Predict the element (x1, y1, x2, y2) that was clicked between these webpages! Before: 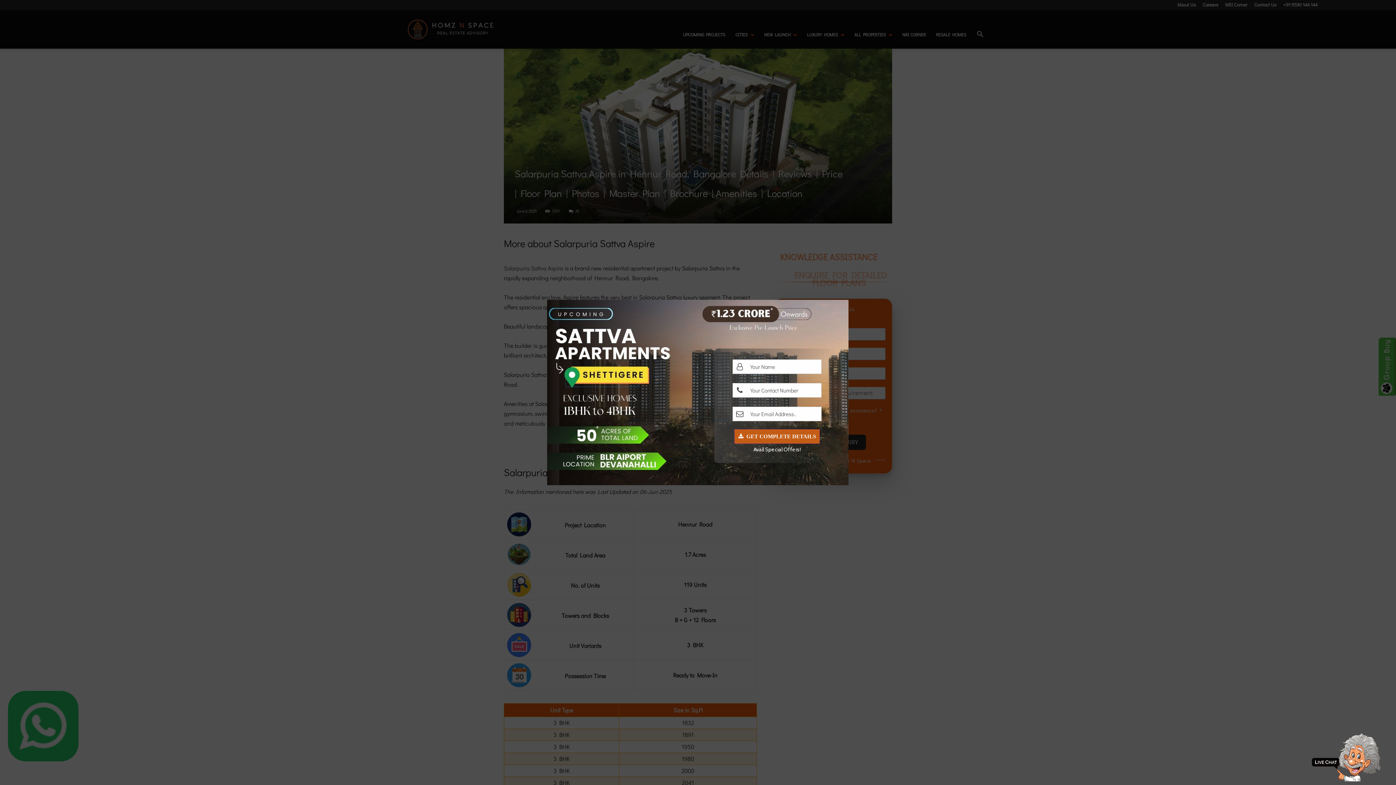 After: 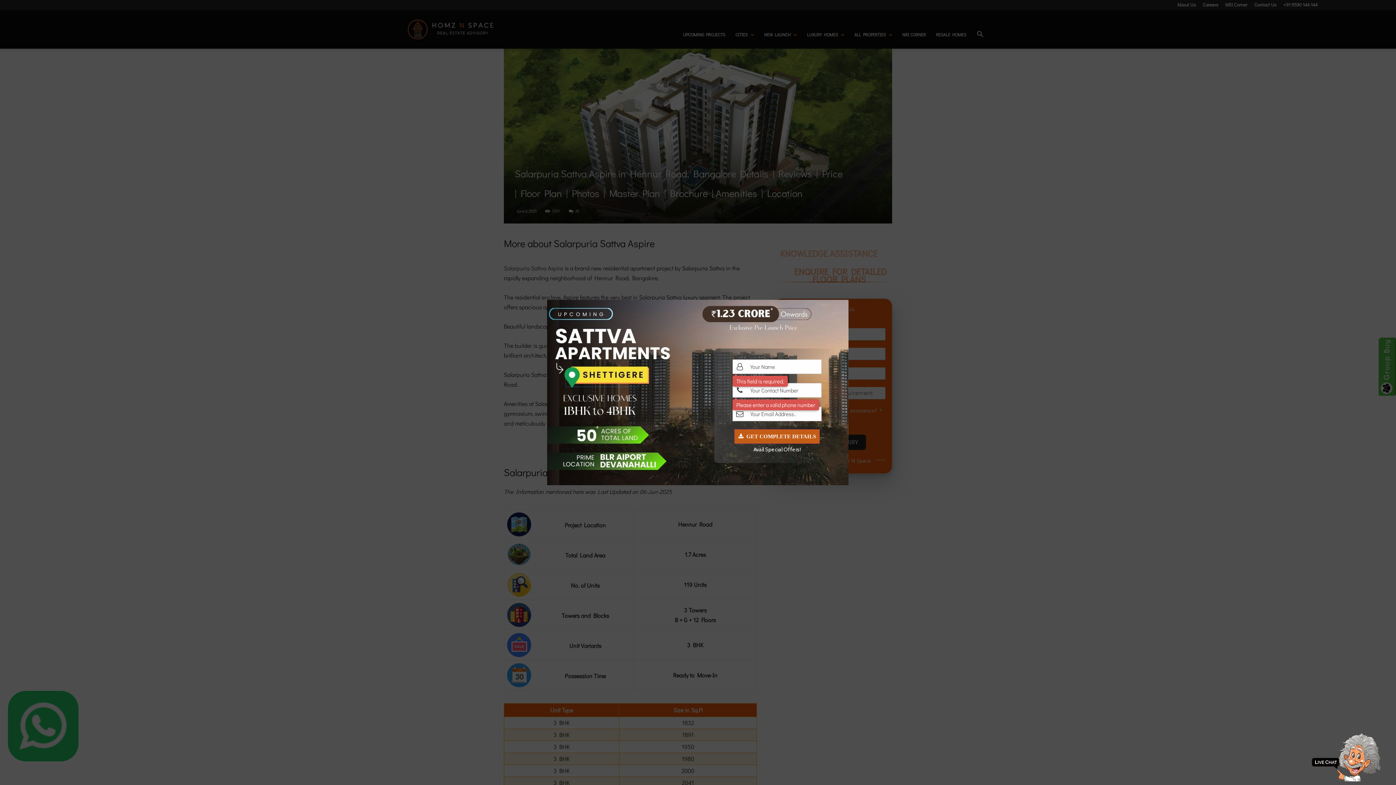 Action: bbox: (734, 429, 820, 444) label: GET COMPLETE DETAILS